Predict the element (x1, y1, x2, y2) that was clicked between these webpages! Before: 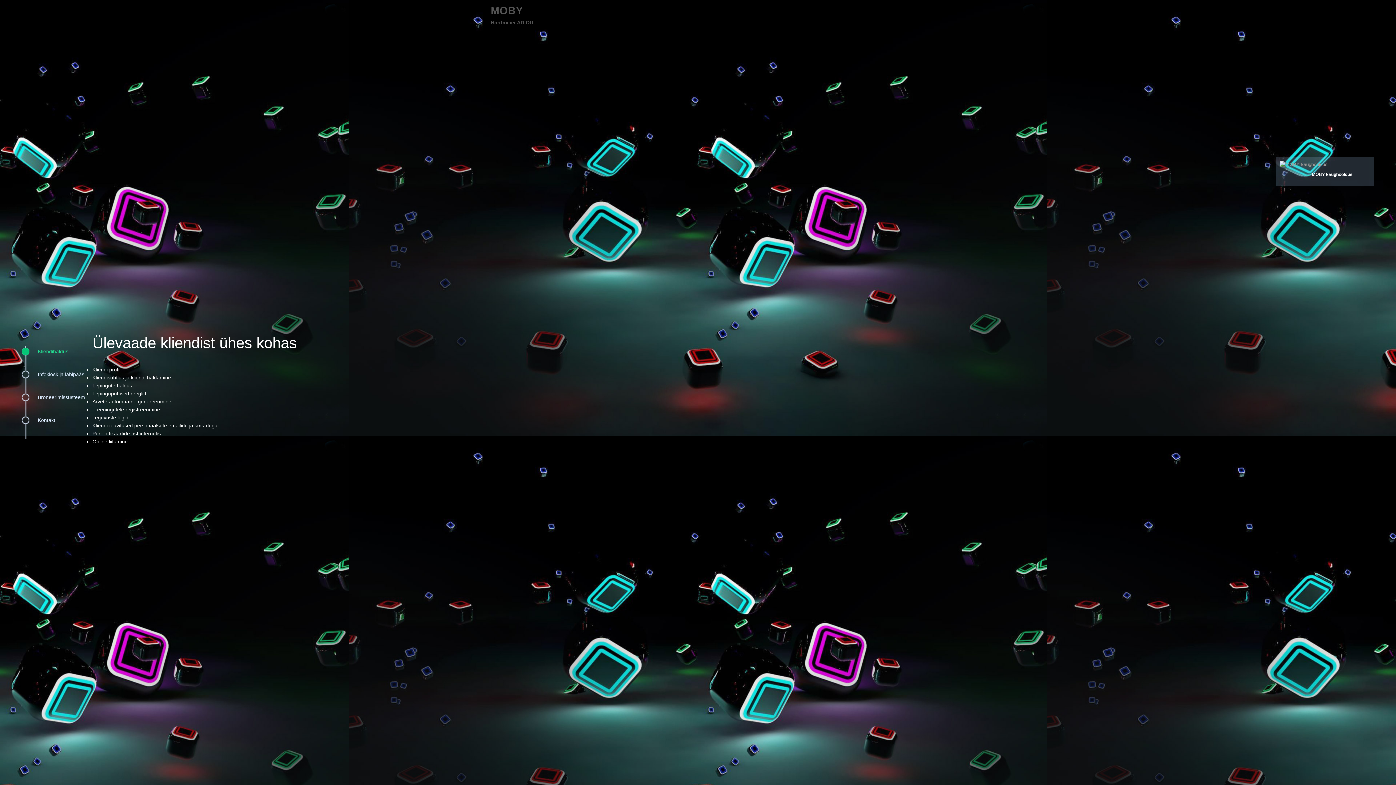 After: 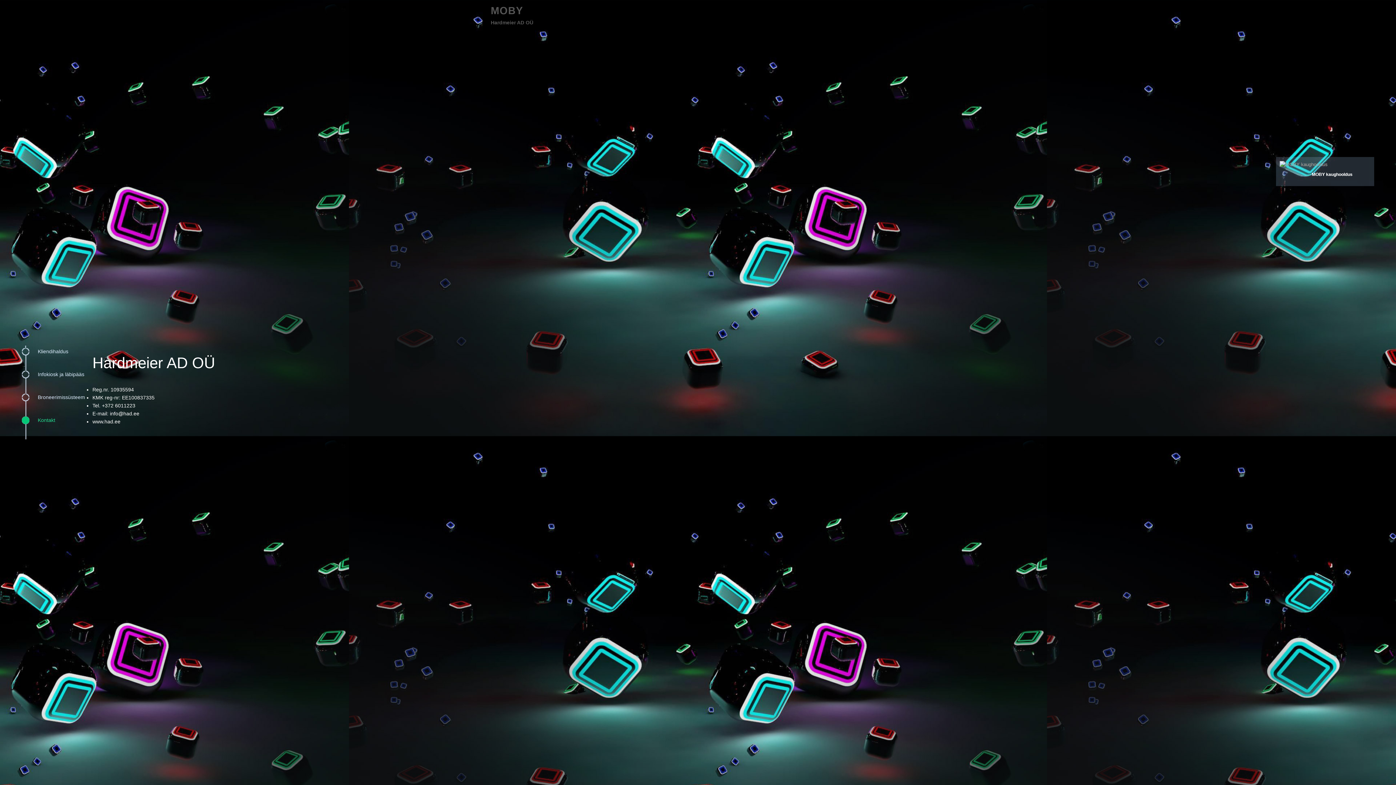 Action: label: Kontakt bbox: (37, 417, 55, 423)